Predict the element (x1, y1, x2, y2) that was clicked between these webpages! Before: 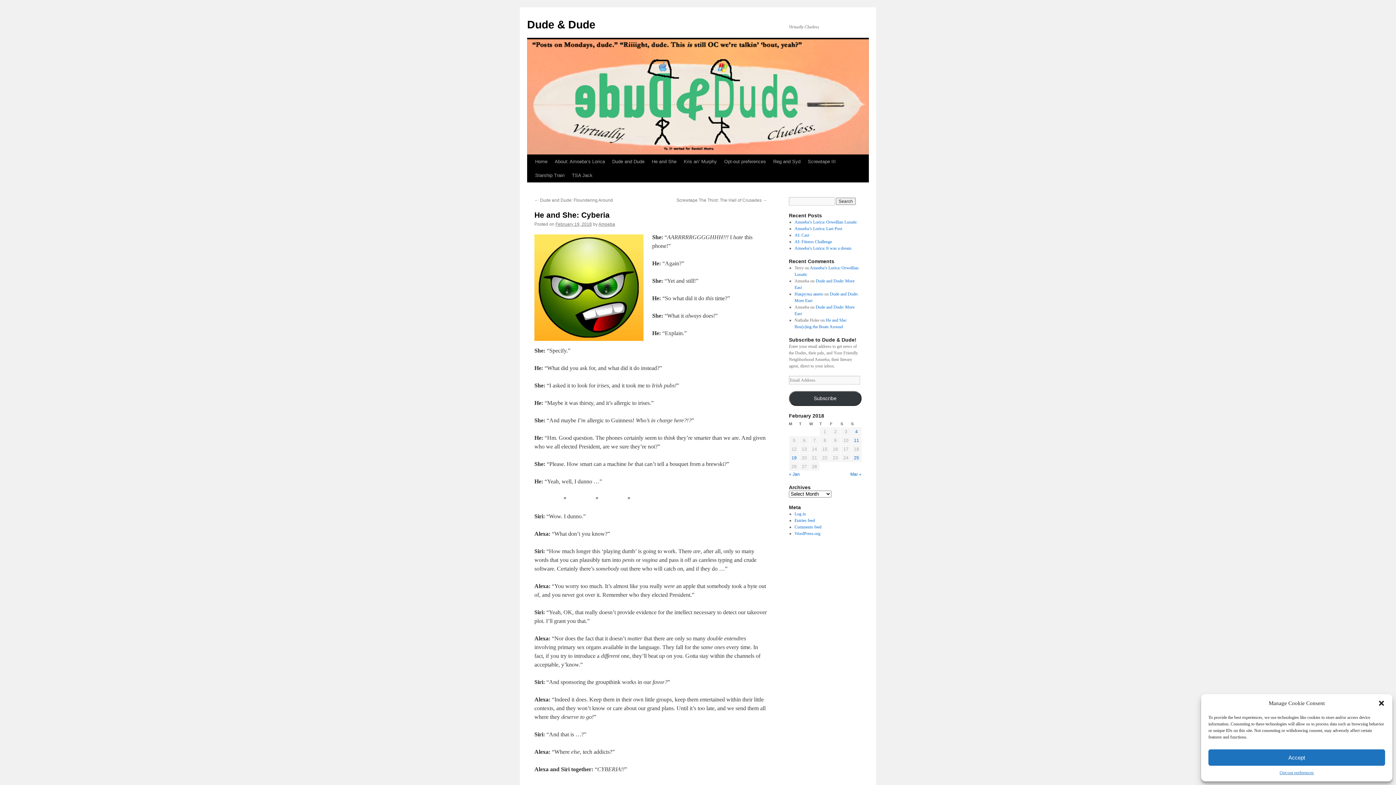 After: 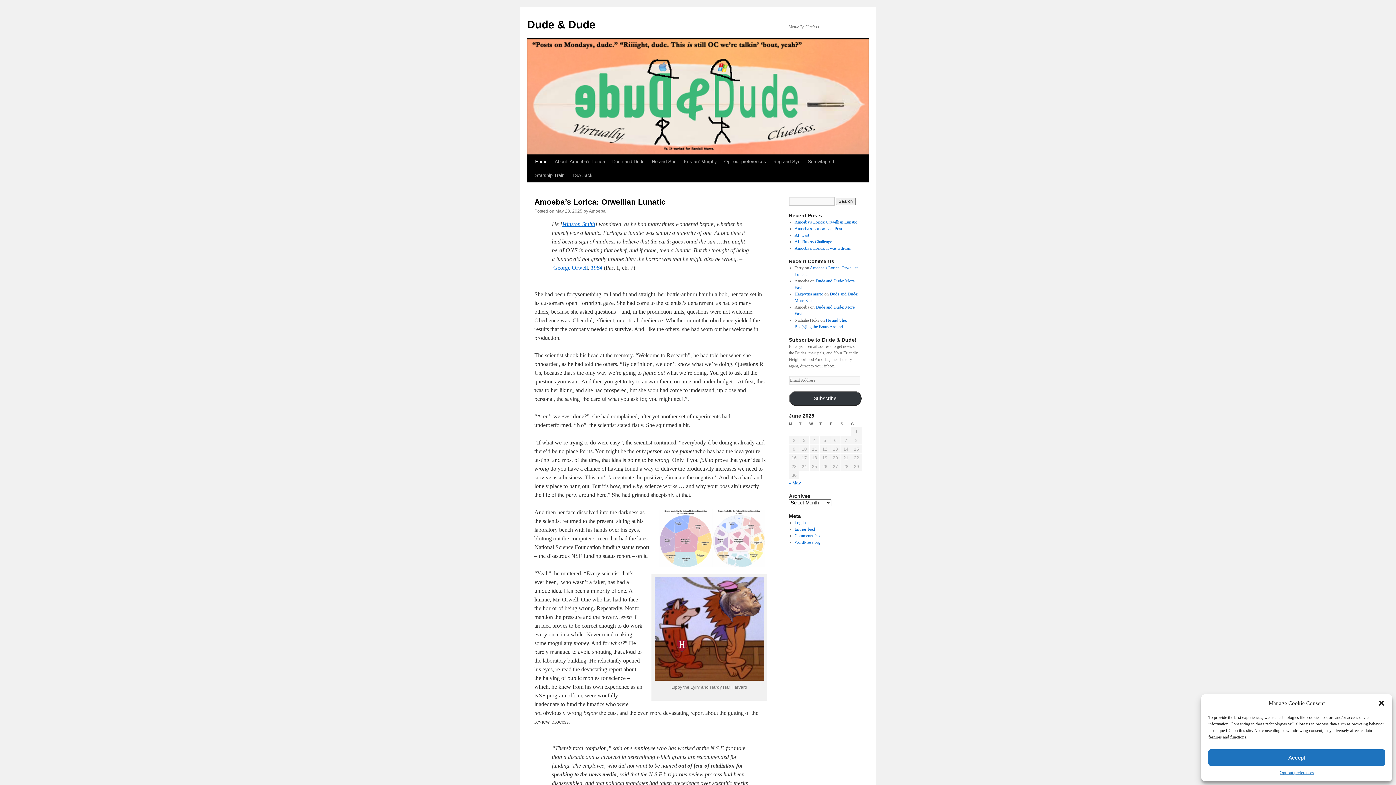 Action: bbox: (531, 154, 551, 168) label: Home